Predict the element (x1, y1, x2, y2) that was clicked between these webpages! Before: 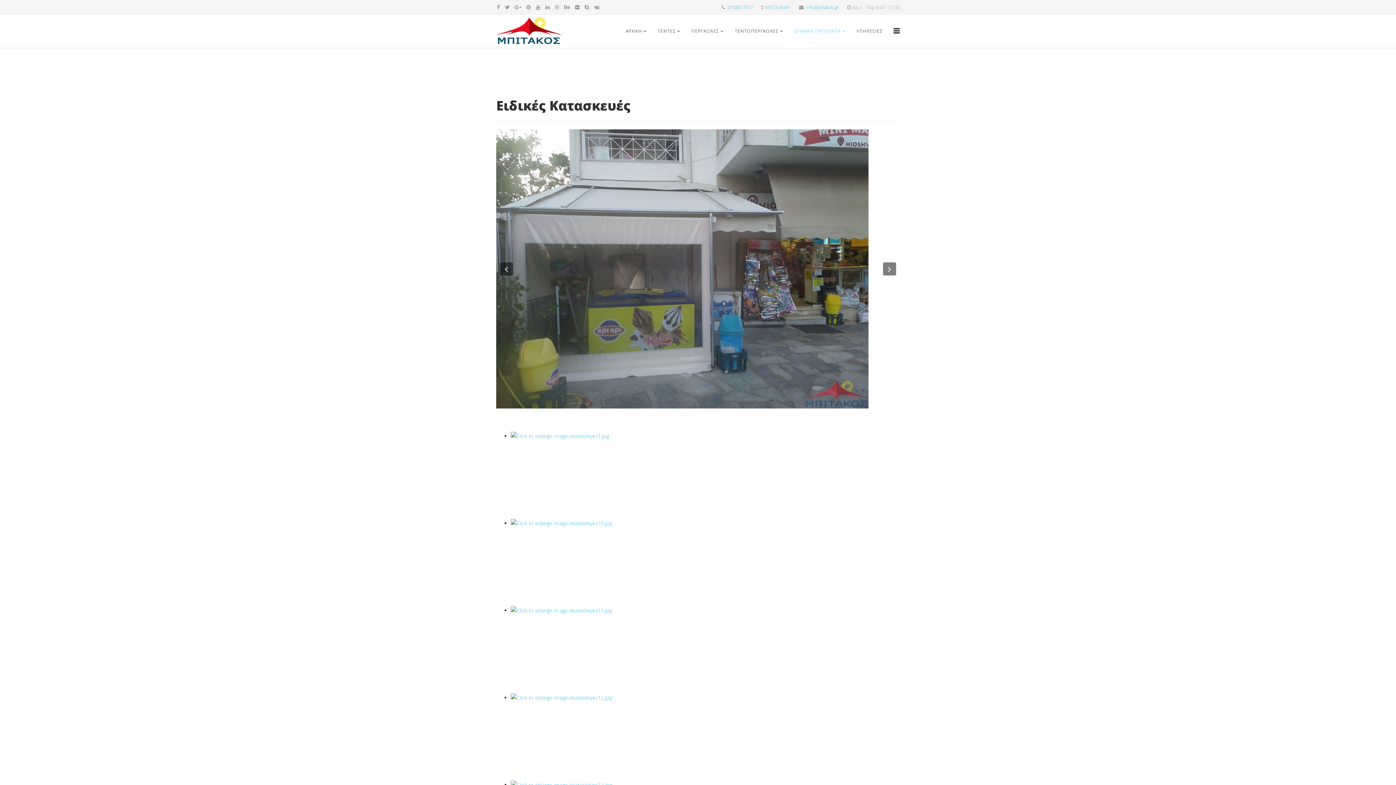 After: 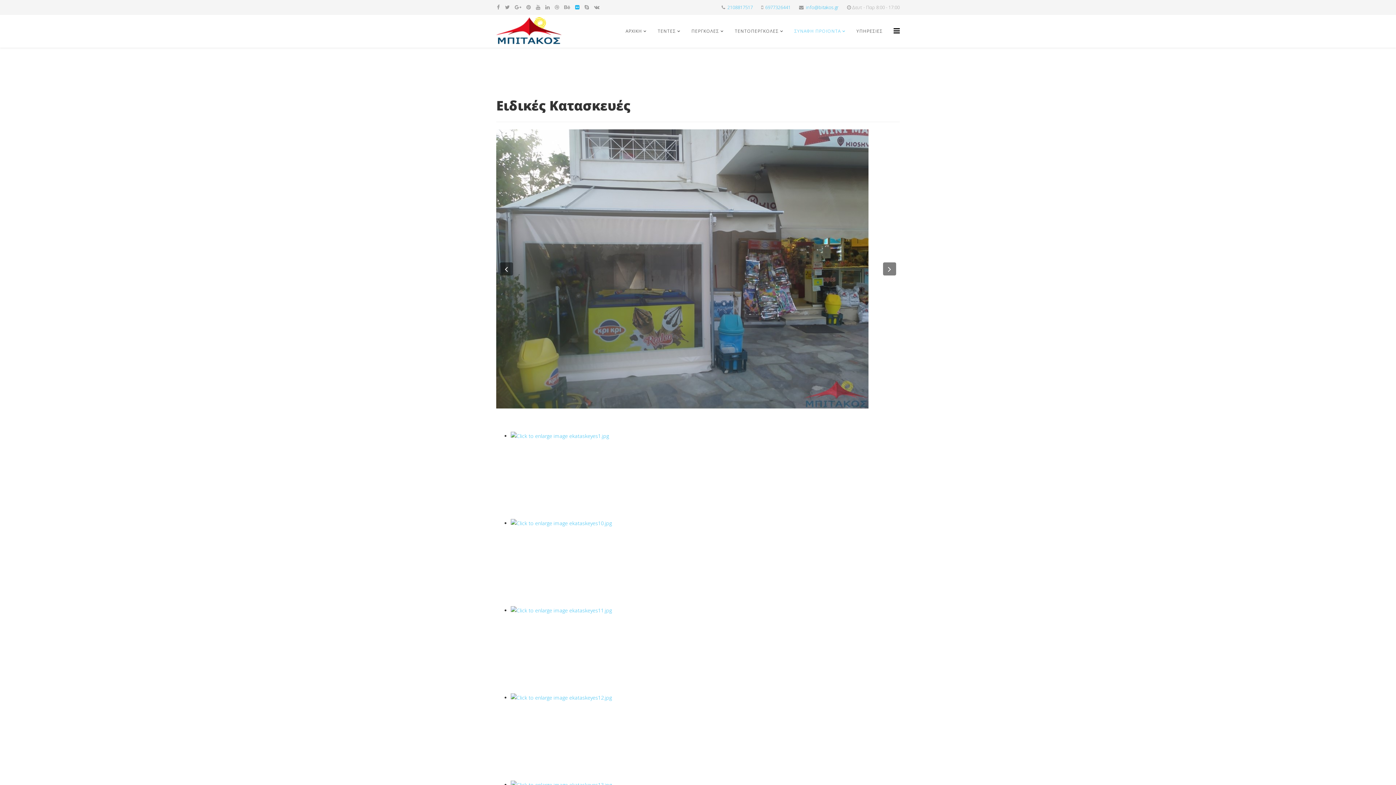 Action: label: flickr bbox: (575, 3, 579, 10)